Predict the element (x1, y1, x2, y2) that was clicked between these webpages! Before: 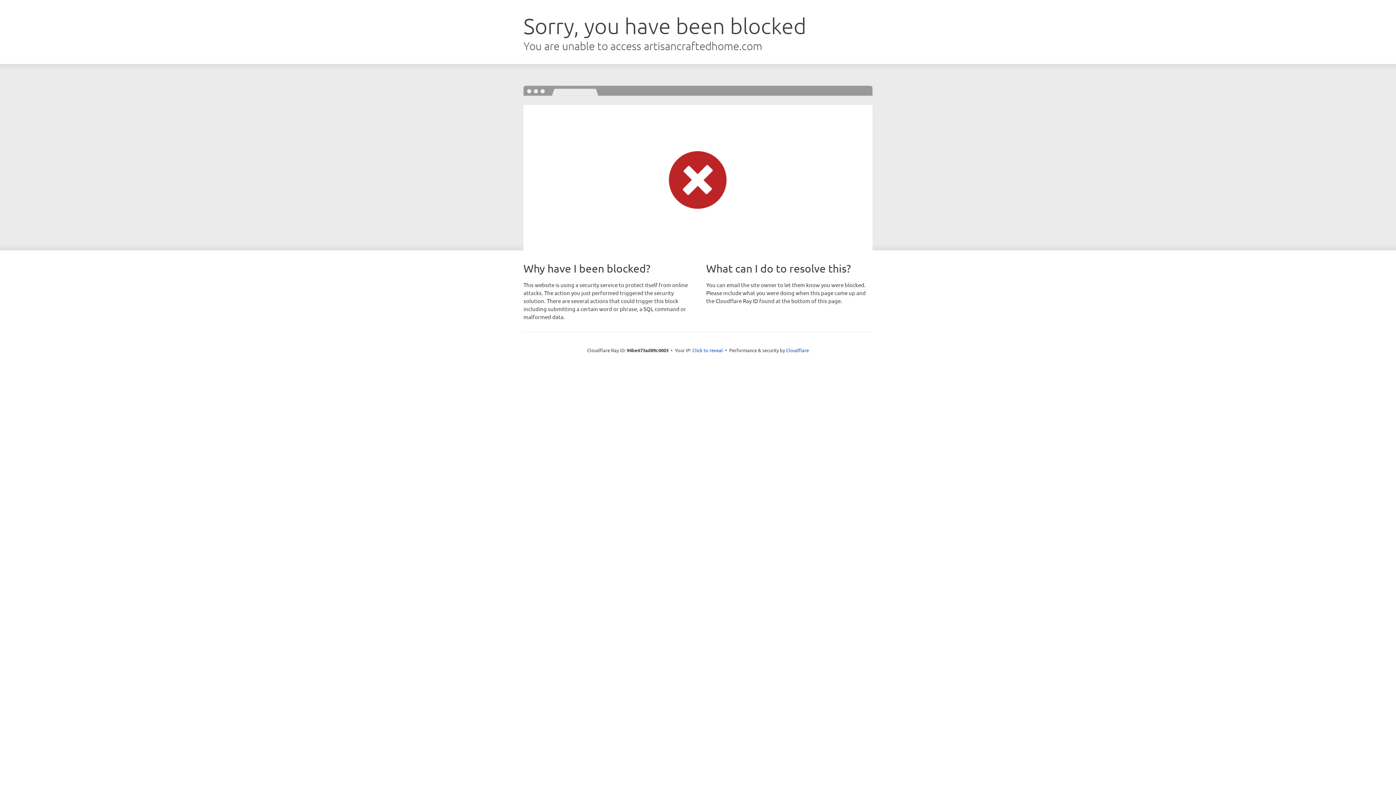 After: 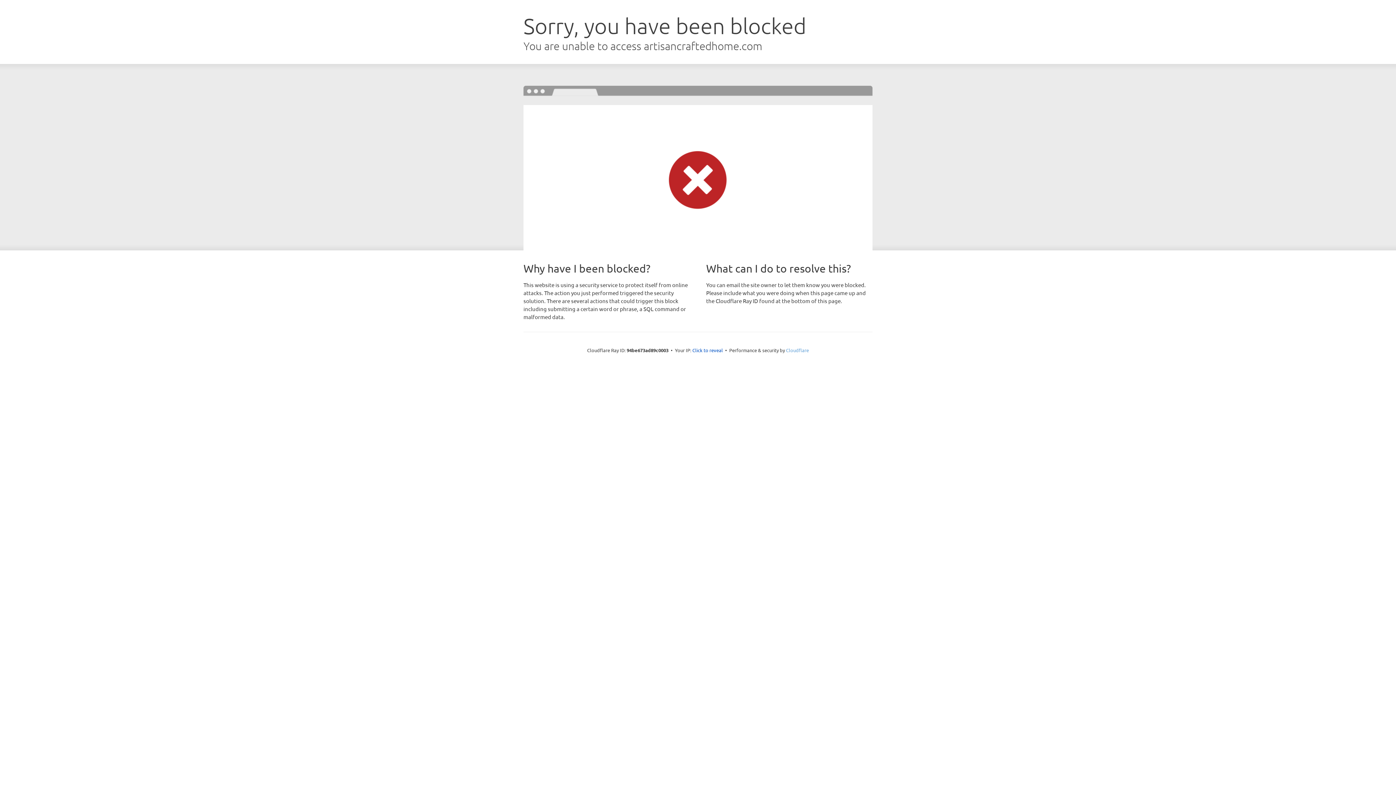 Action: bbox: (786, 347, 809, 353) label: Cloudflare